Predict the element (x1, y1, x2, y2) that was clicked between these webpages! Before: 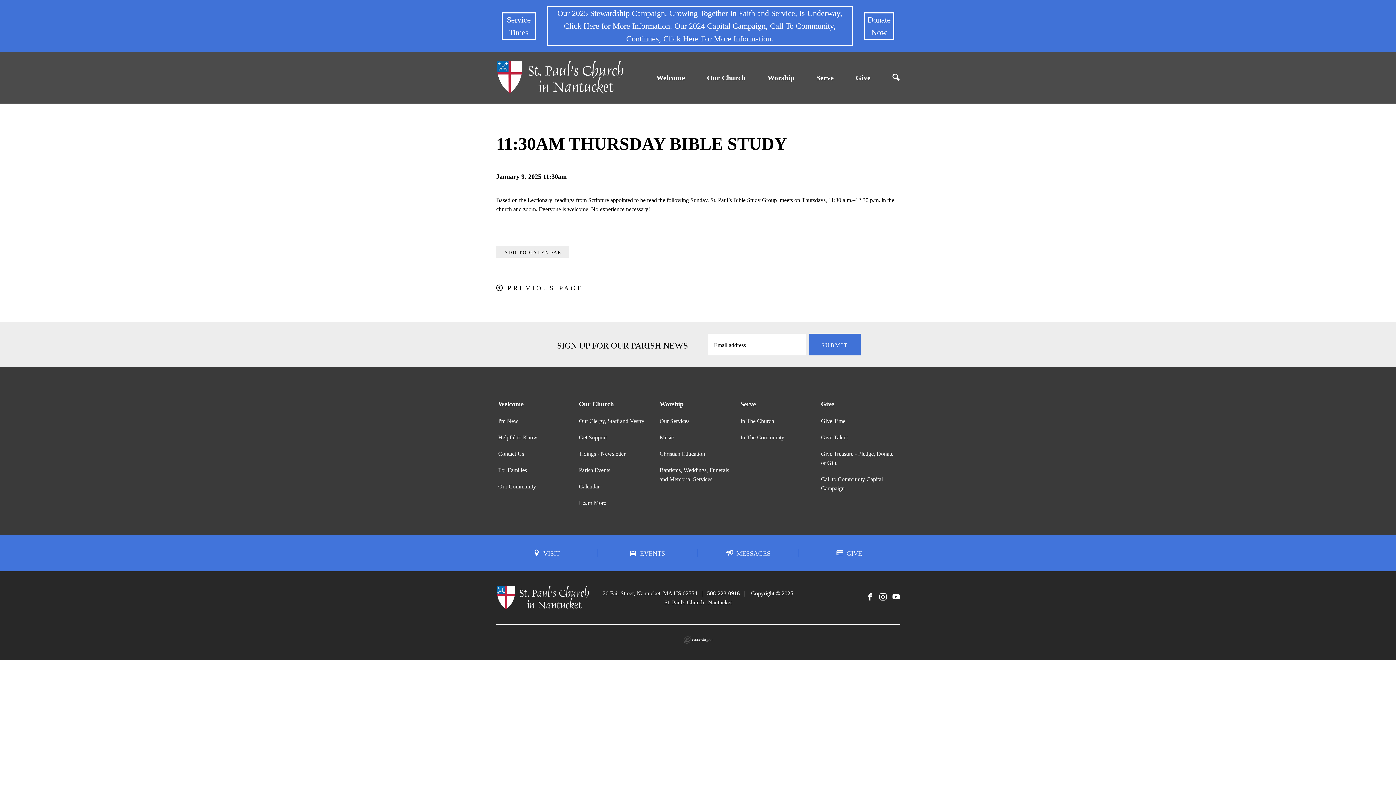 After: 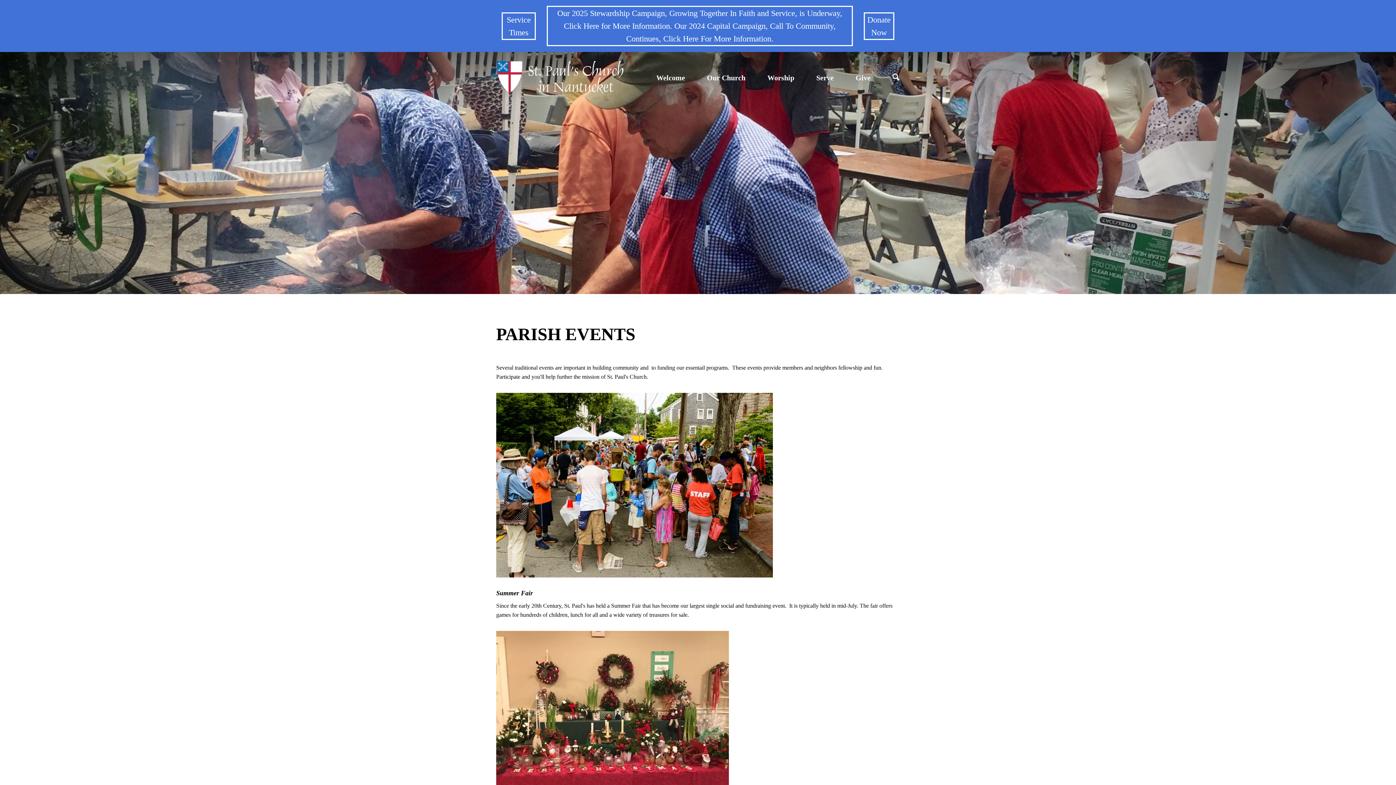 Action: label: Parish Events bbox: (579, 467, 610, 473)